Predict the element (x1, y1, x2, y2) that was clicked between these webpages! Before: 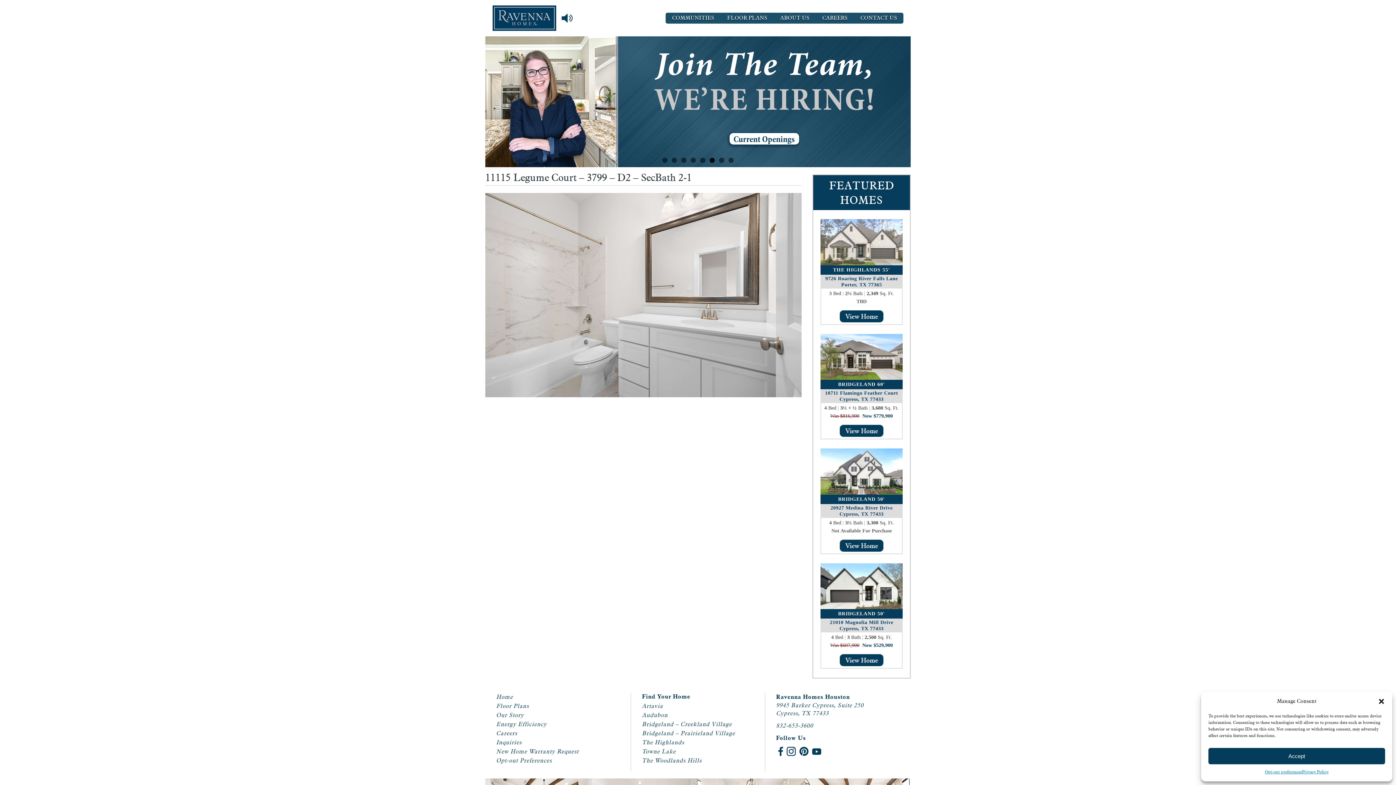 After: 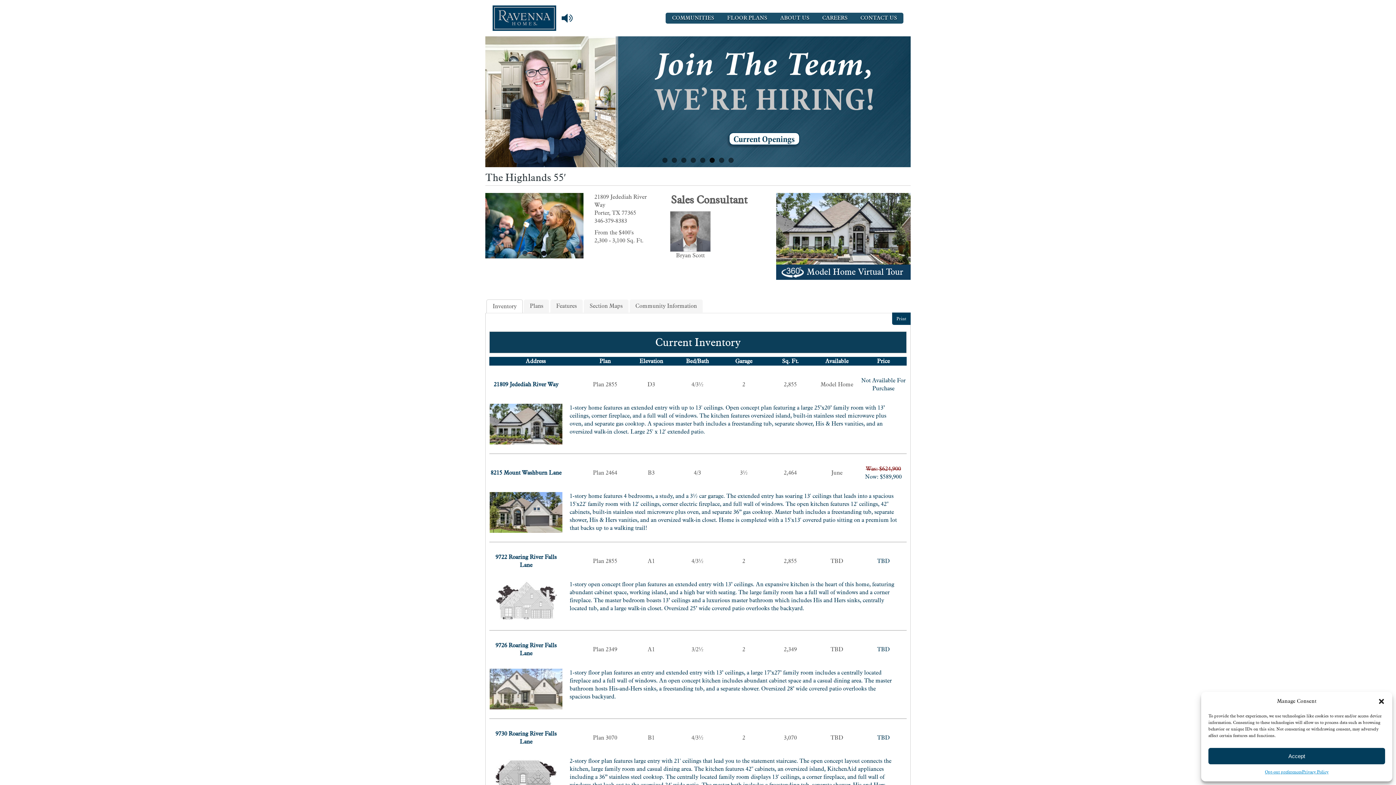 Action: bbox: (642, 738, 754, 746) label: The Highlands